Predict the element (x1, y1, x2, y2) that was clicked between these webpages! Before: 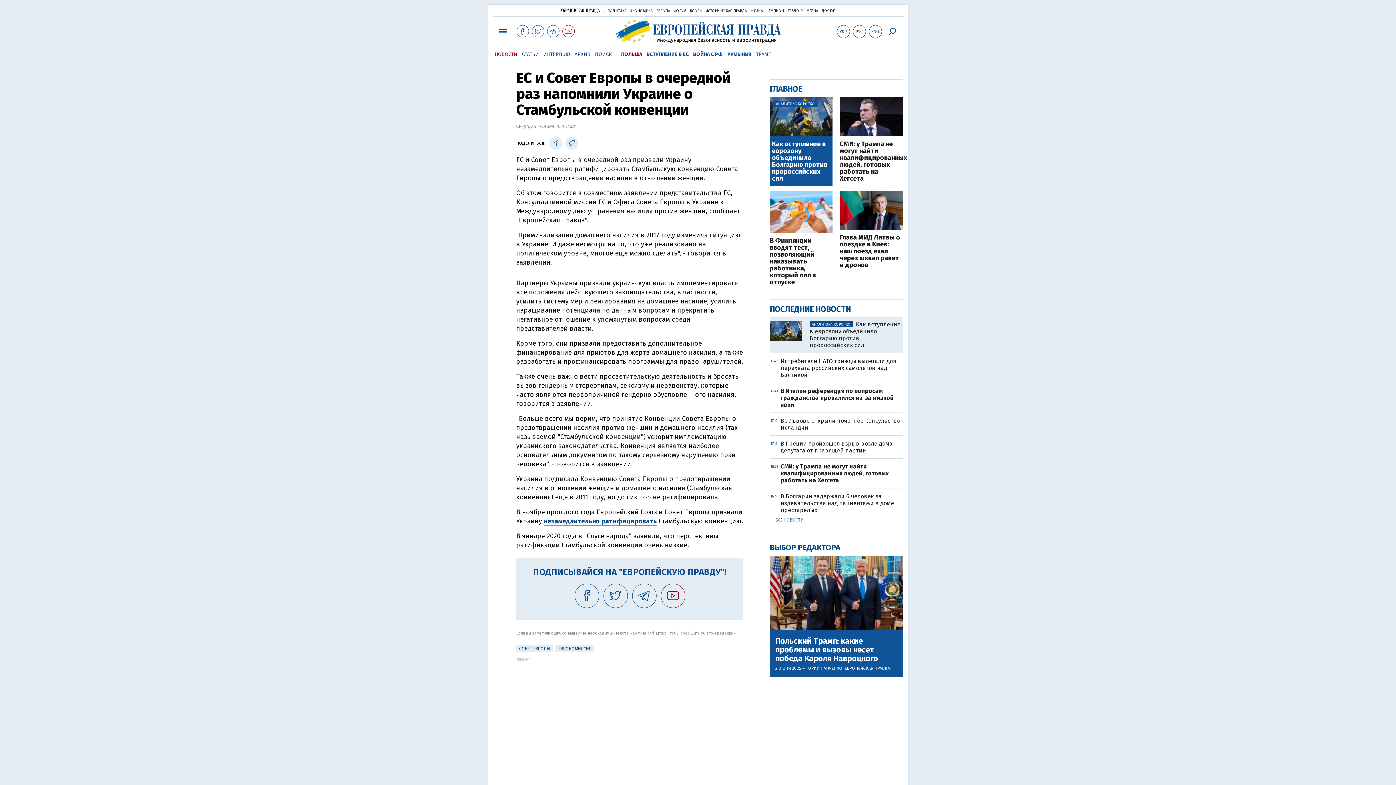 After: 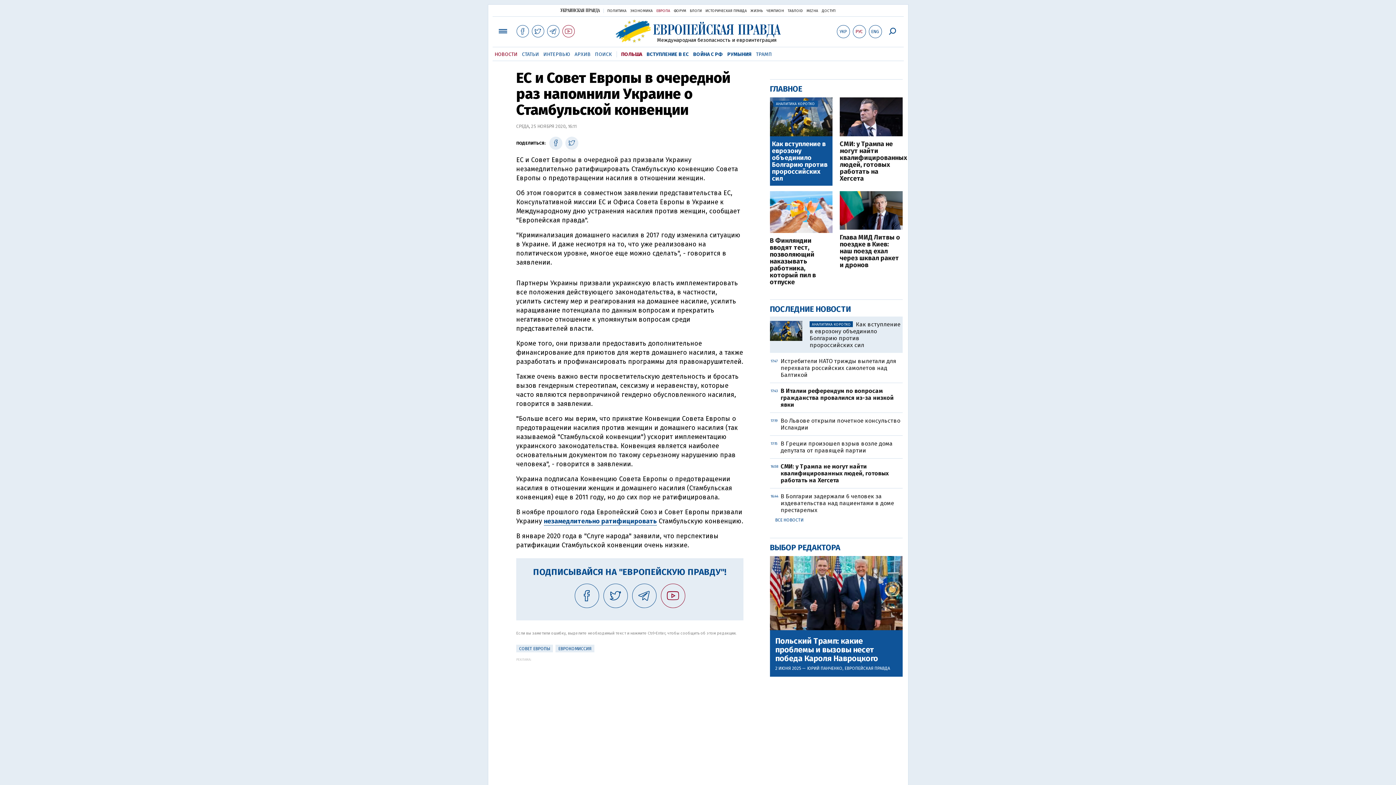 Action: bbox: (565, 136, 578, 149)